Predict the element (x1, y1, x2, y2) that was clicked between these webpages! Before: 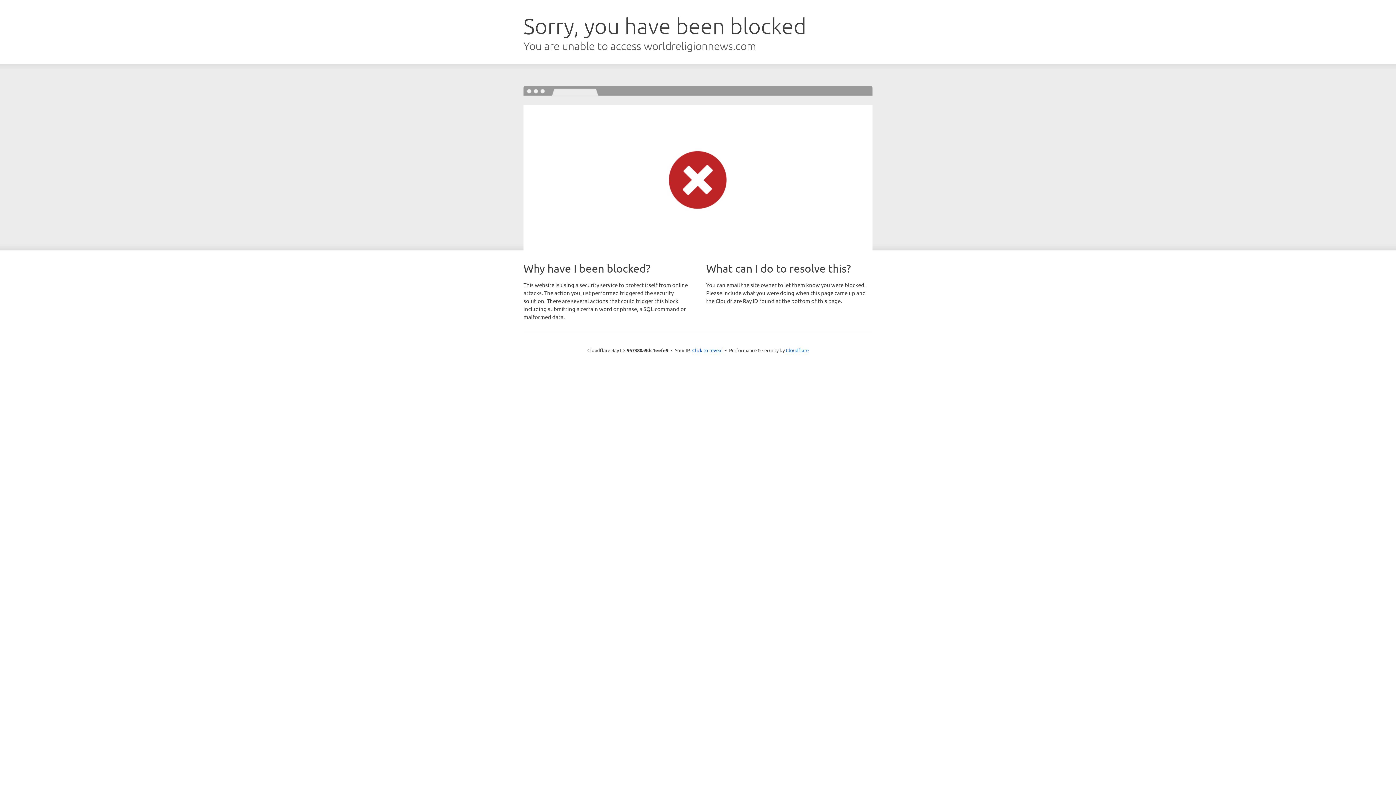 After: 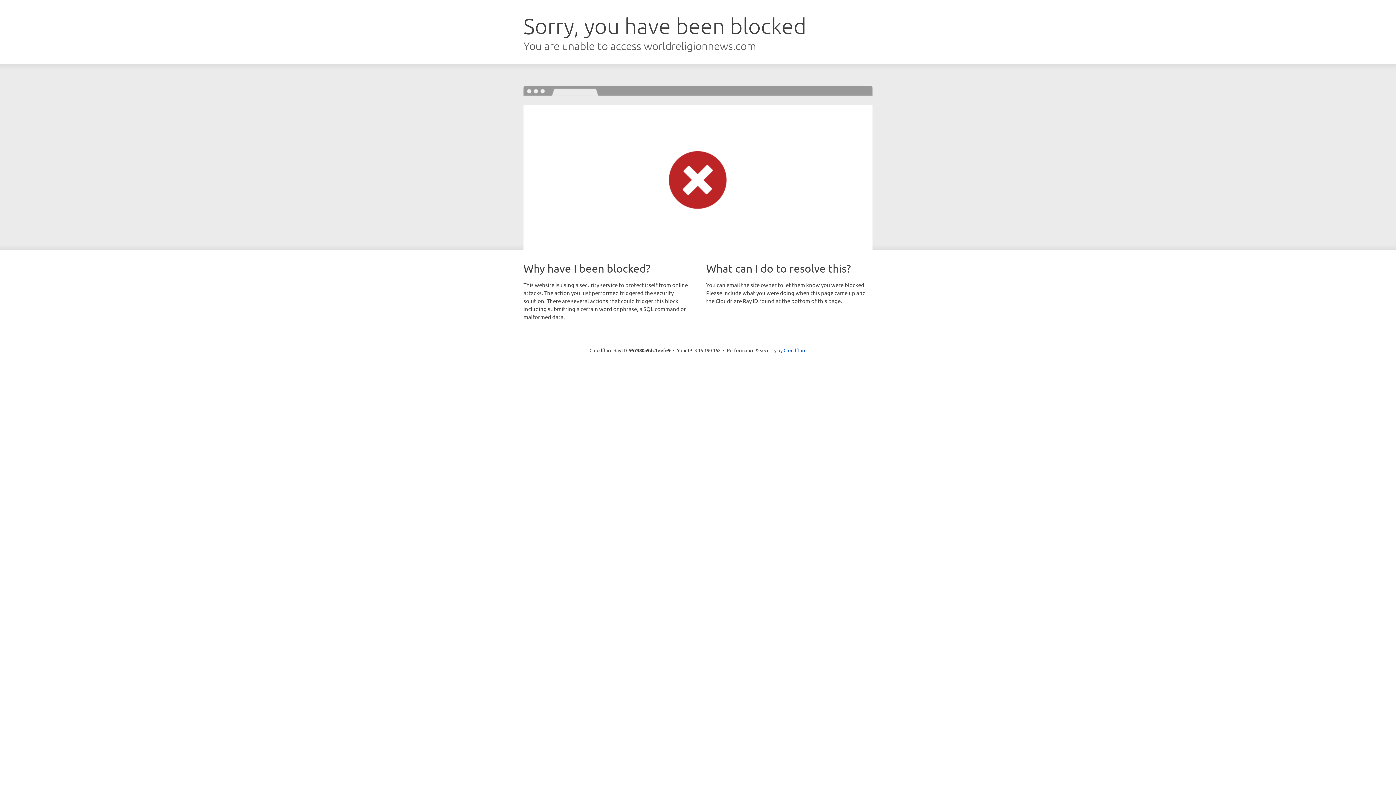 Action: label: Click to reveal bbox: (692, 346, 722, 353)